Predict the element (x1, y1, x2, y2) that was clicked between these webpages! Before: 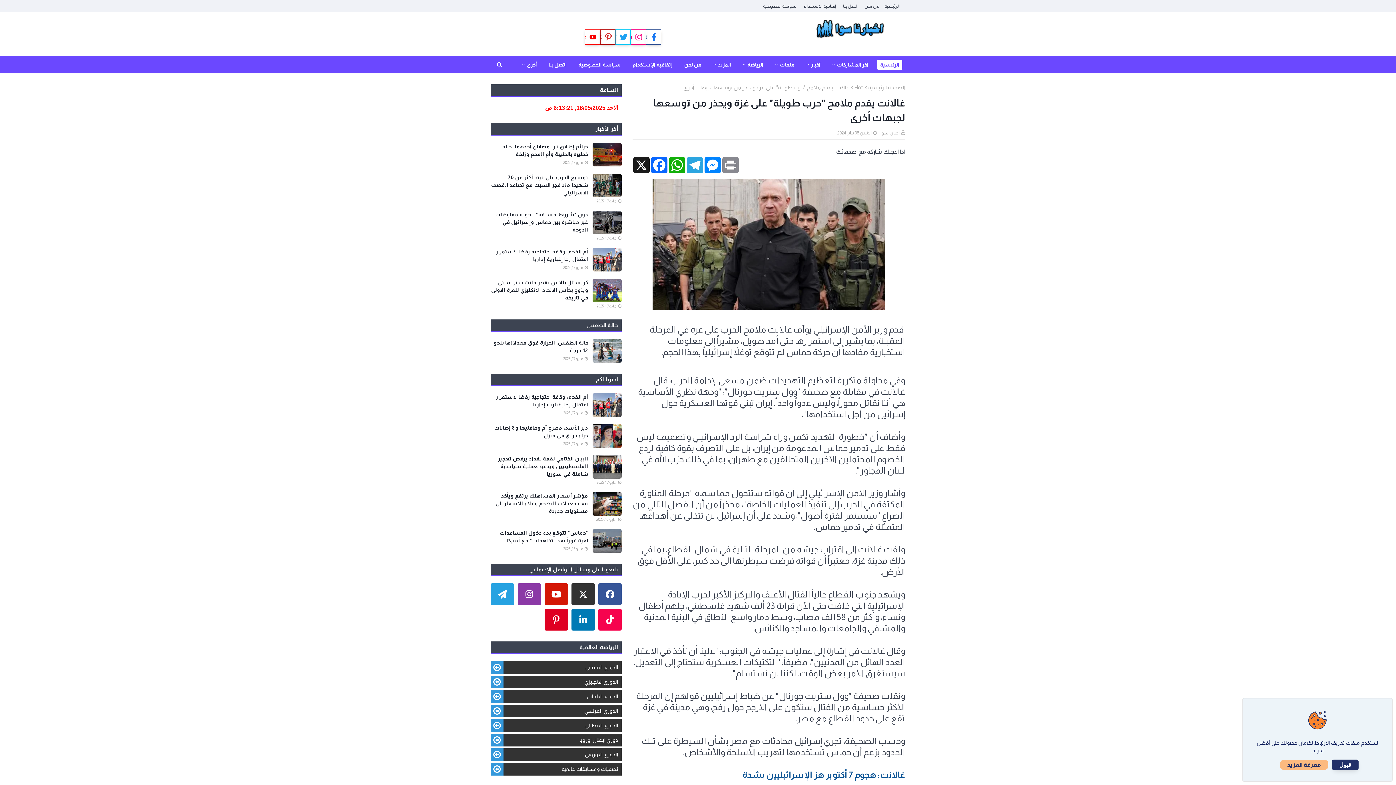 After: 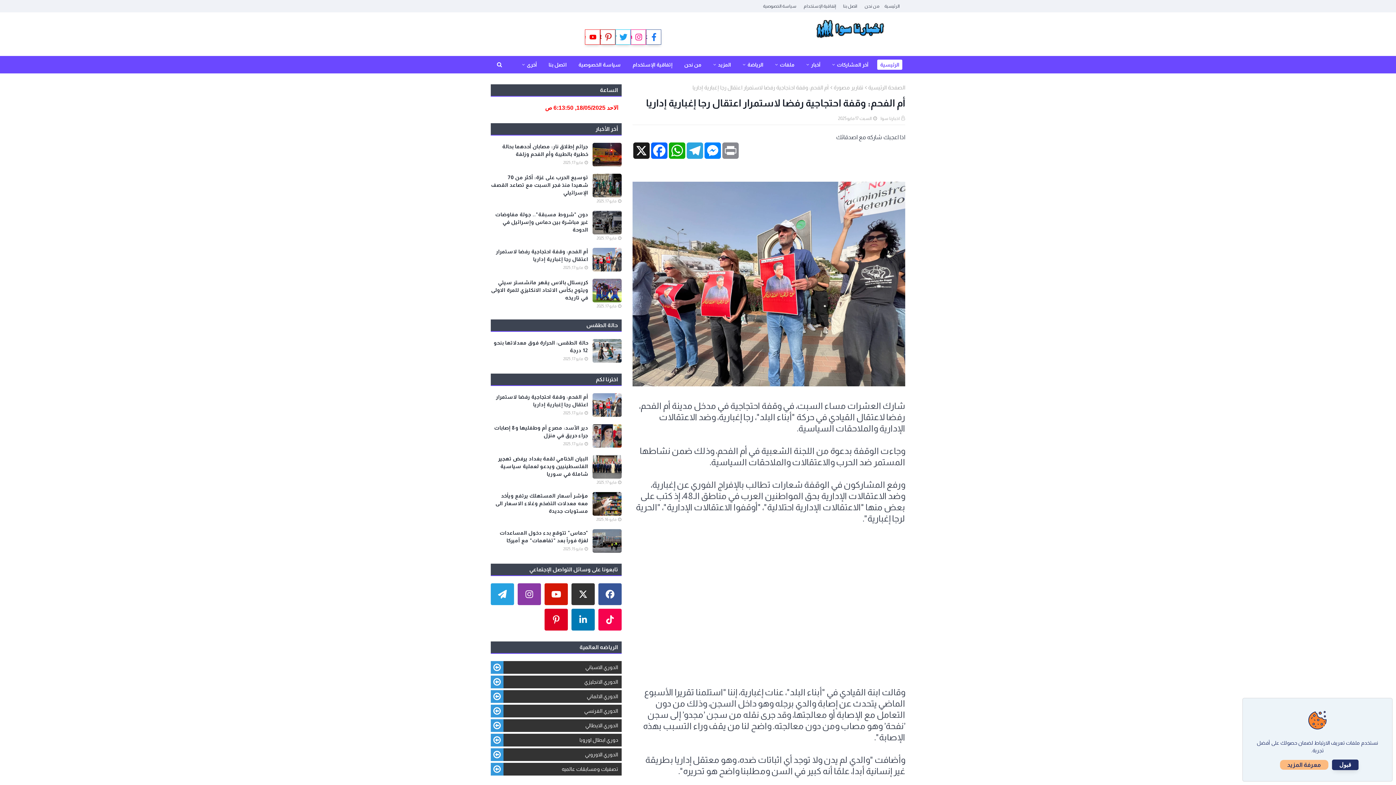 Action: bbox: (592, 248, 621, 271)